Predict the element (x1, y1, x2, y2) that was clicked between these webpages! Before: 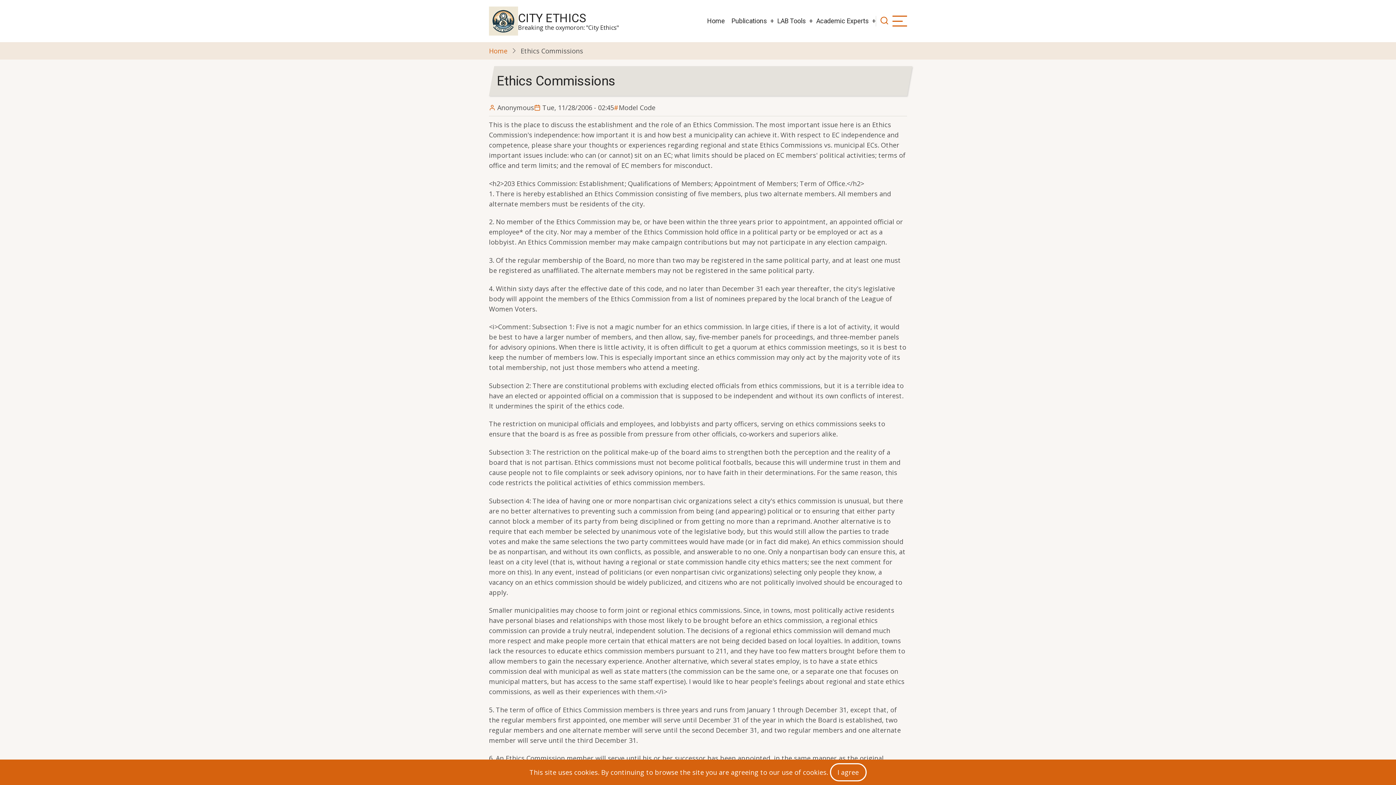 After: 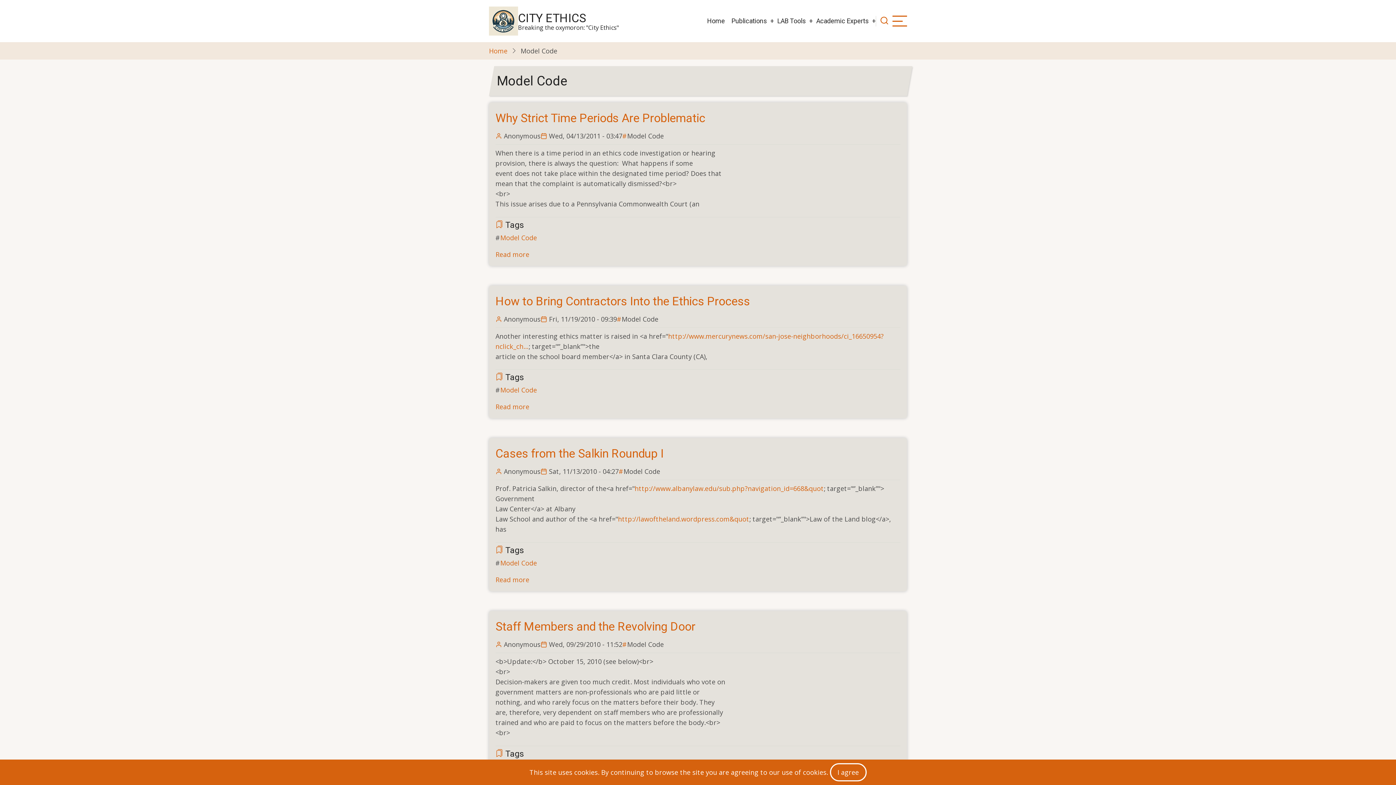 Action: bbox: (614, 103, 655, 112) label: Model Code